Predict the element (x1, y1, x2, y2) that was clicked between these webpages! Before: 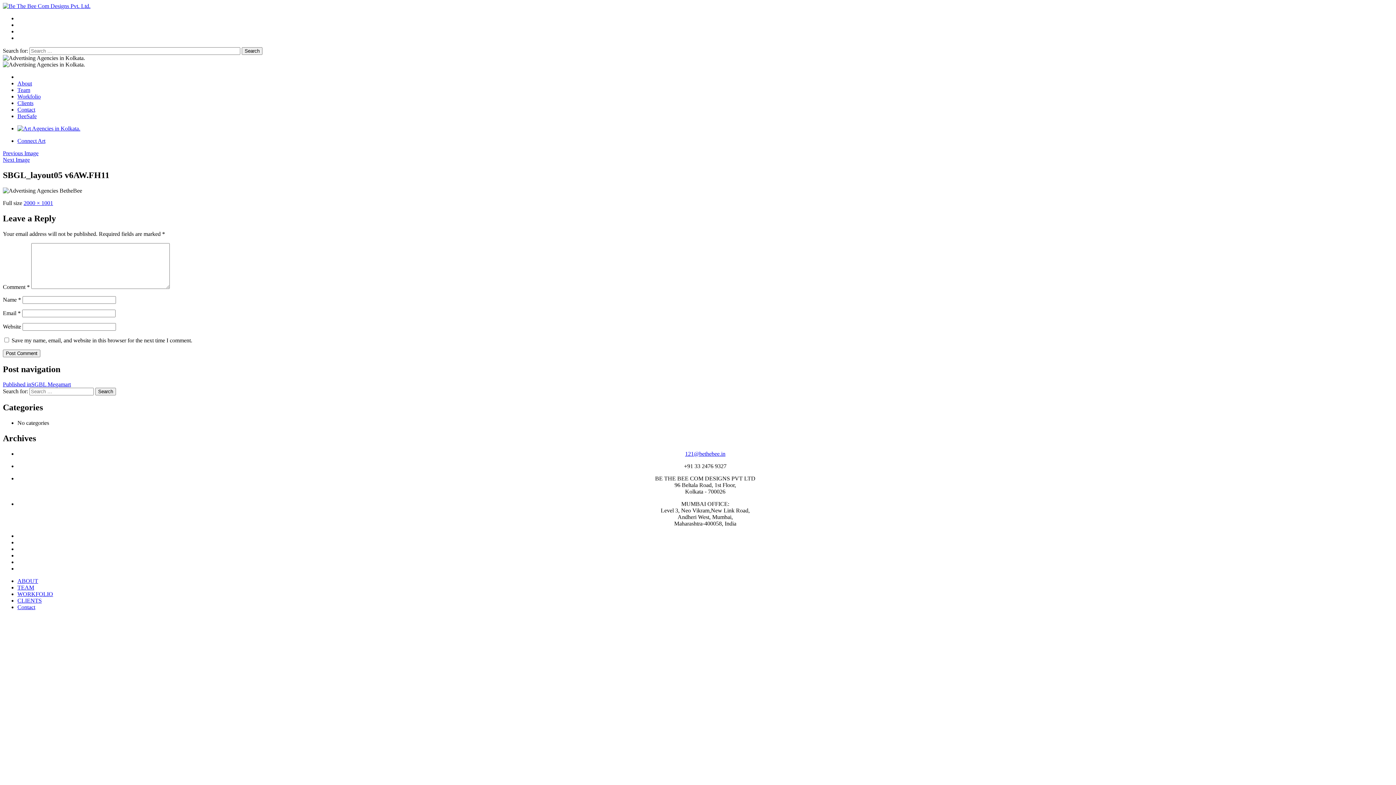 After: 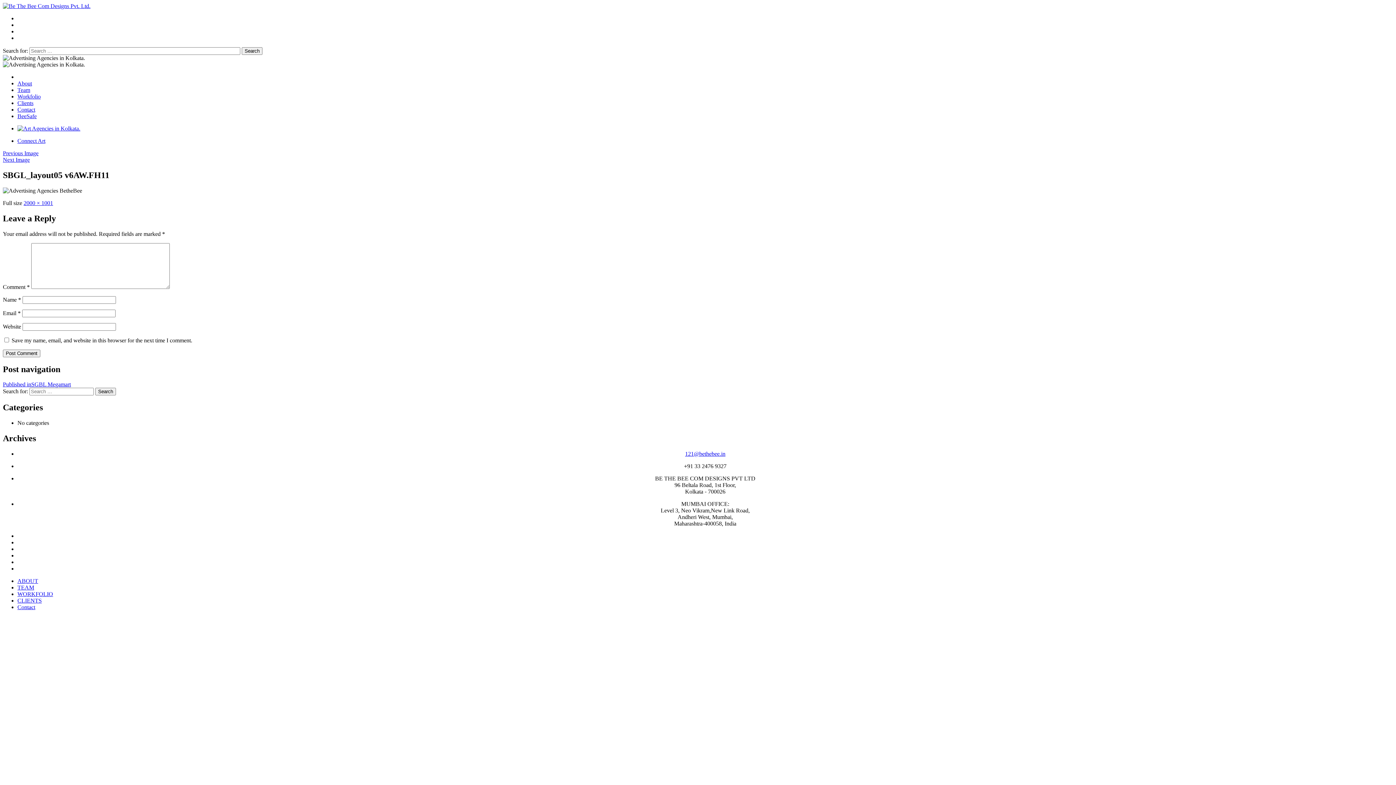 Action: label: +91 33 2476 9327 bbox: (17, 463, 1393, 469)